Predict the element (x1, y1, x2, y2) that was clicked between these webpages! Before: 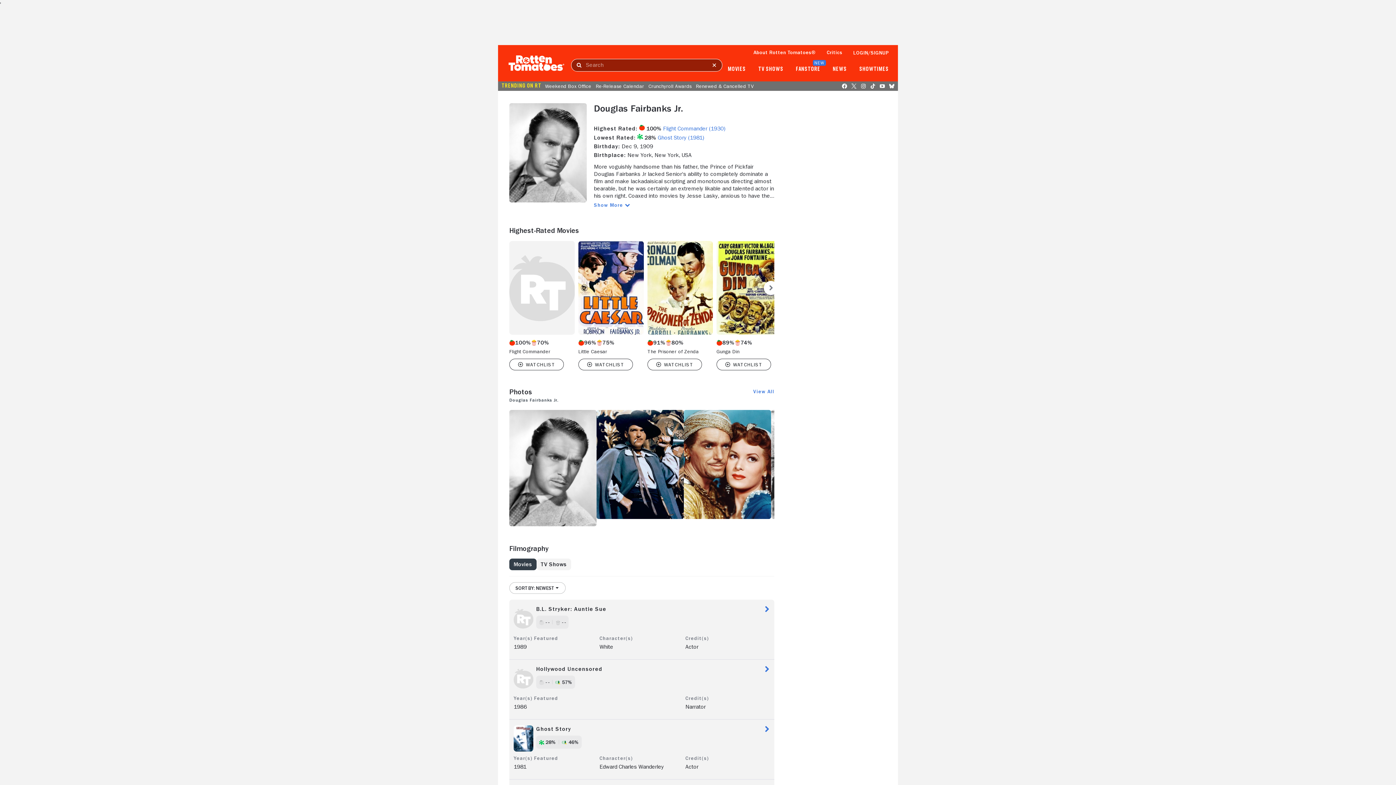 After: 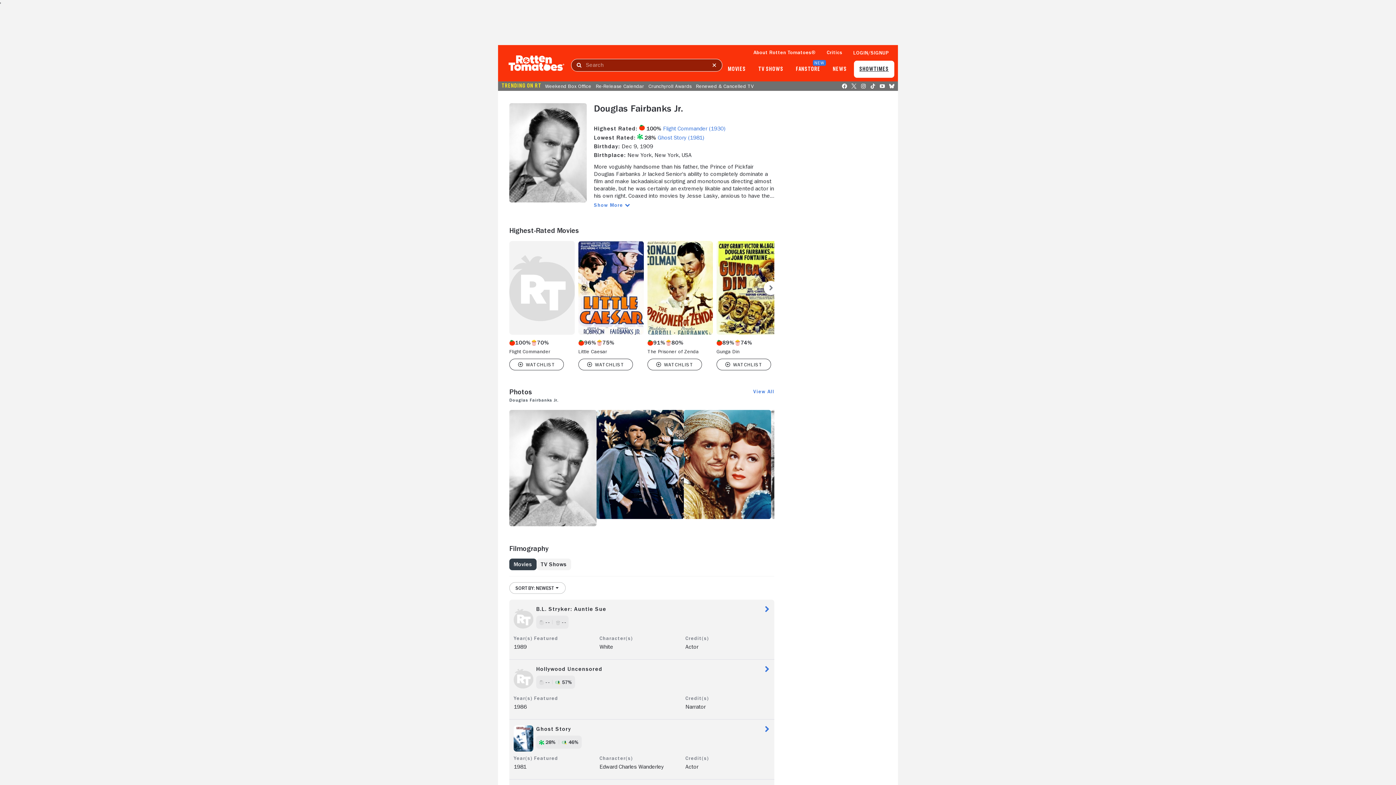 Action: bbox: (859, 66, 889, 72) label: SHOWTIMES